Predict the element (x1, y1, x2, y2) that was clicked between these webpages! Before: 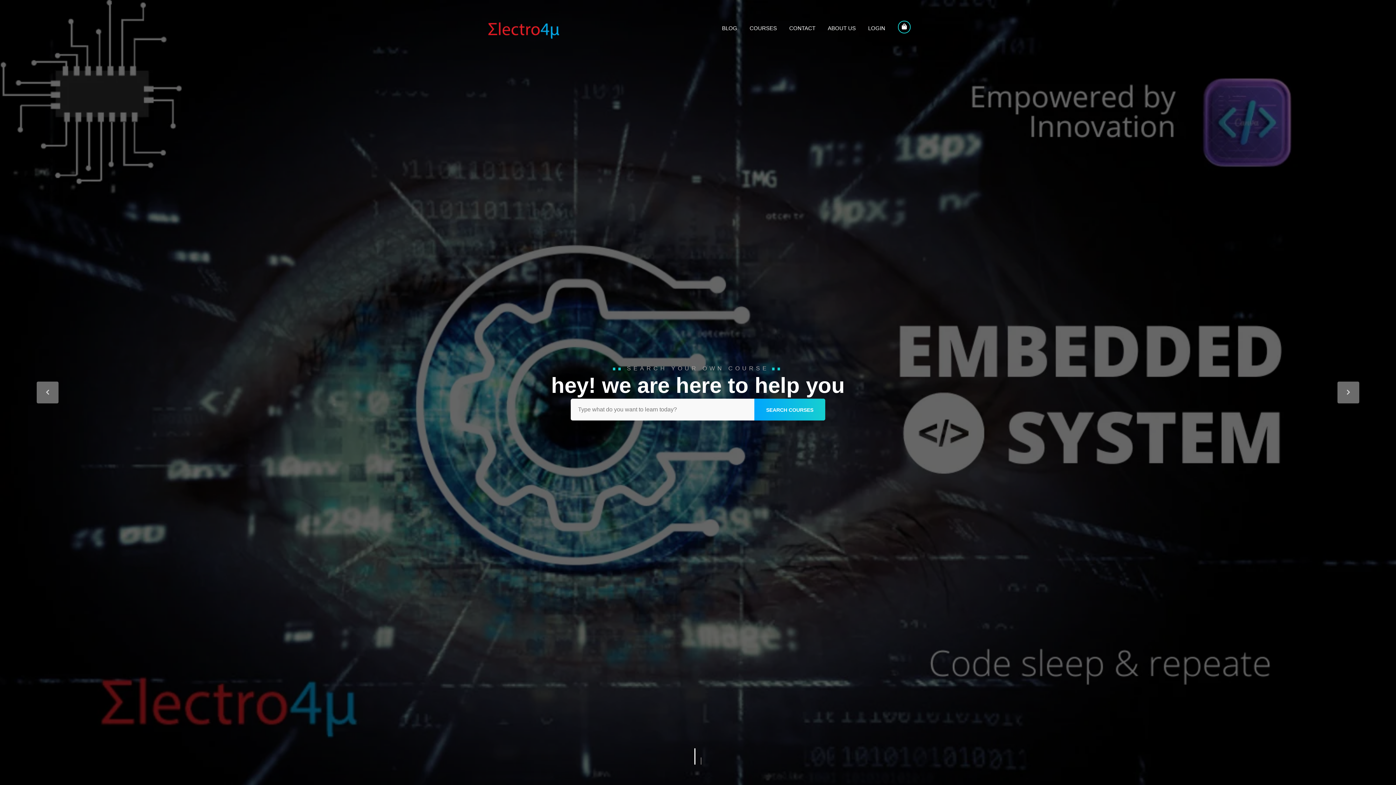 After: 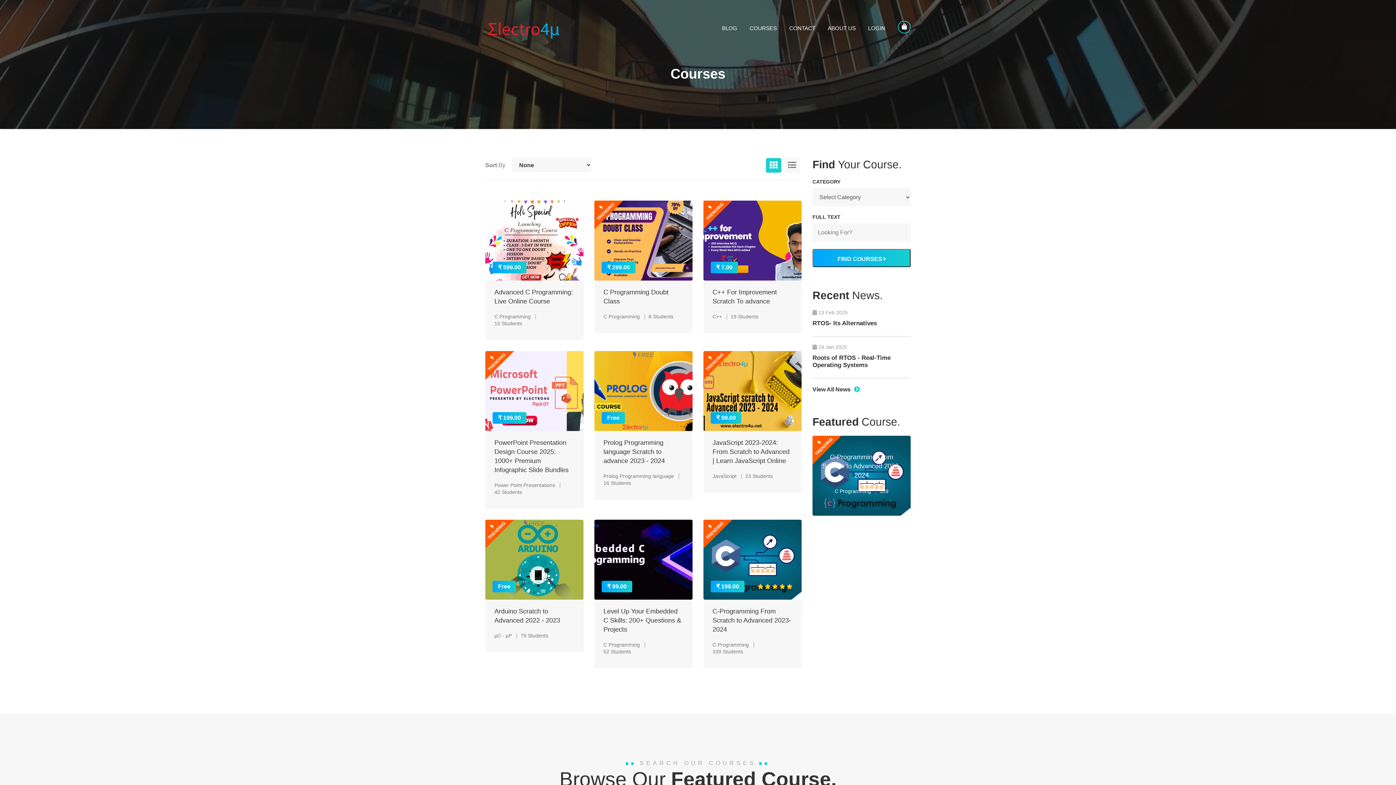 Action: label: COURSES bbox: (744, 21, 782, 34)